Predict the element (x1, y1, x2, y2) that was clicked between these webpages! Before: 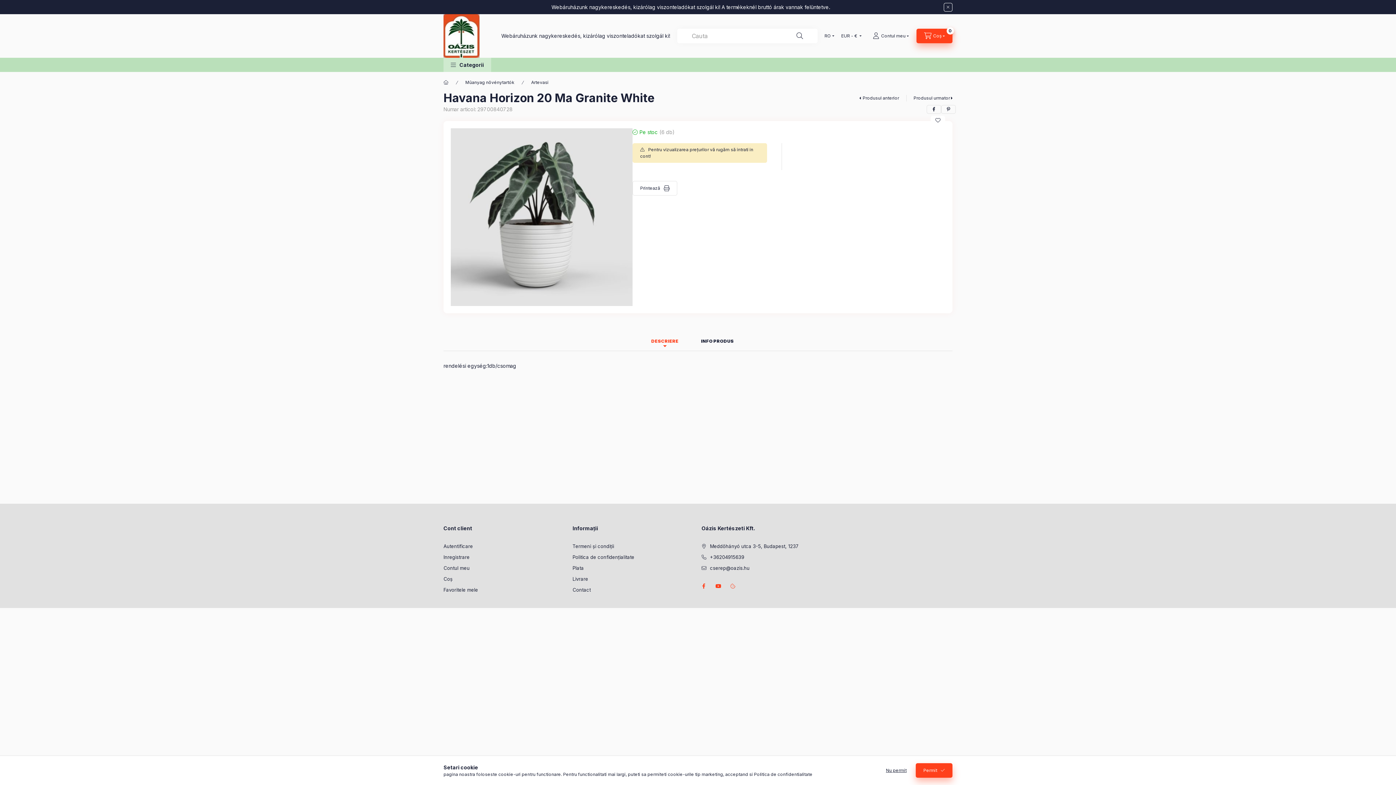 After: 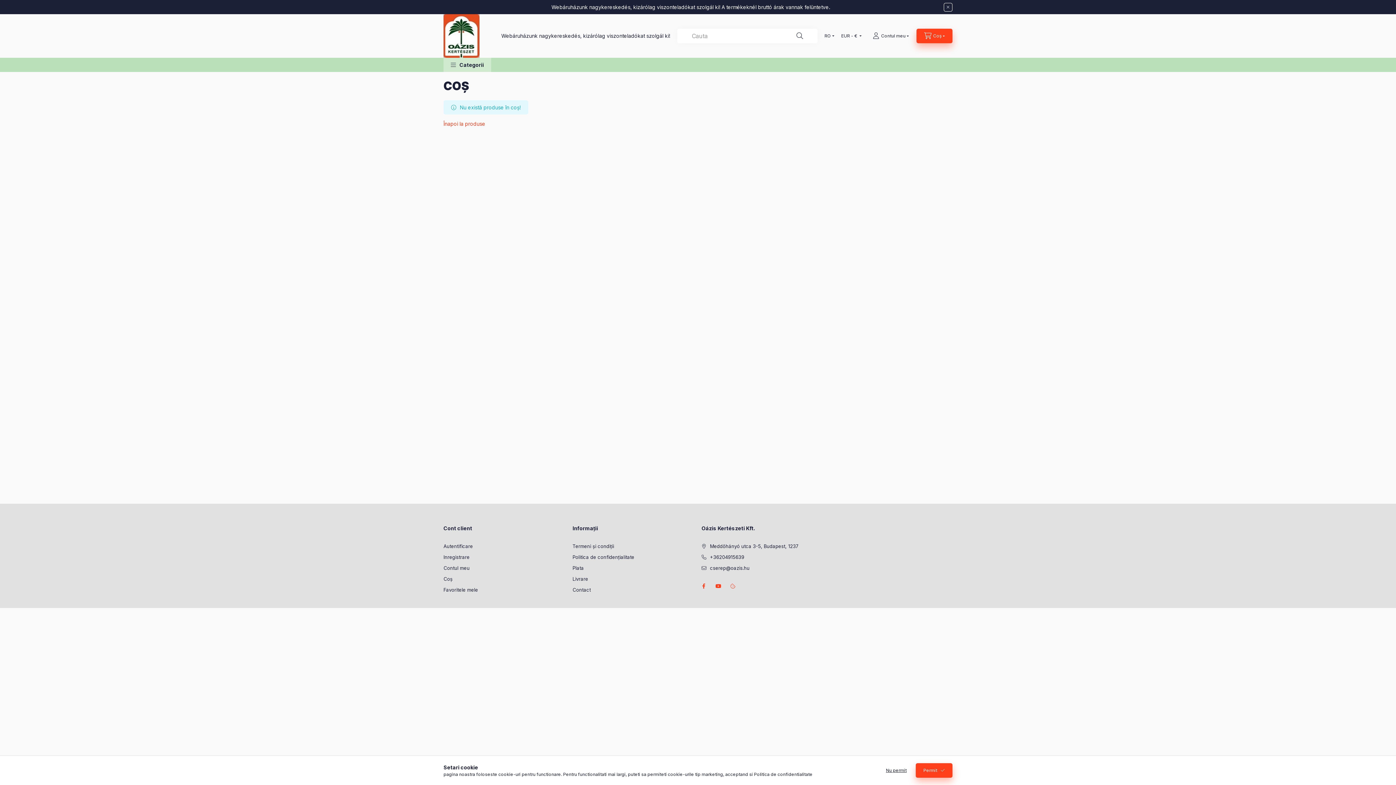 Action: bbox: (443, 575, 452, 582) label: Coș